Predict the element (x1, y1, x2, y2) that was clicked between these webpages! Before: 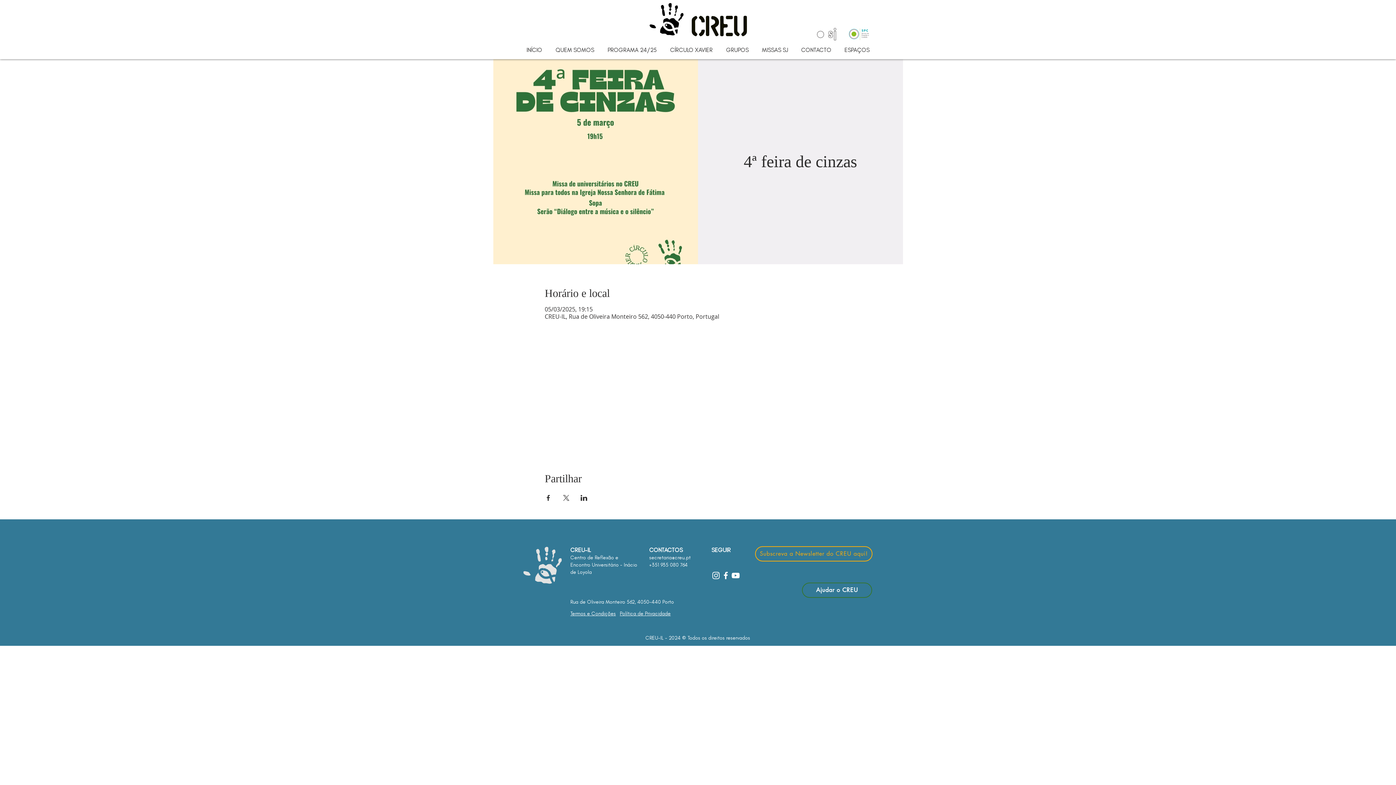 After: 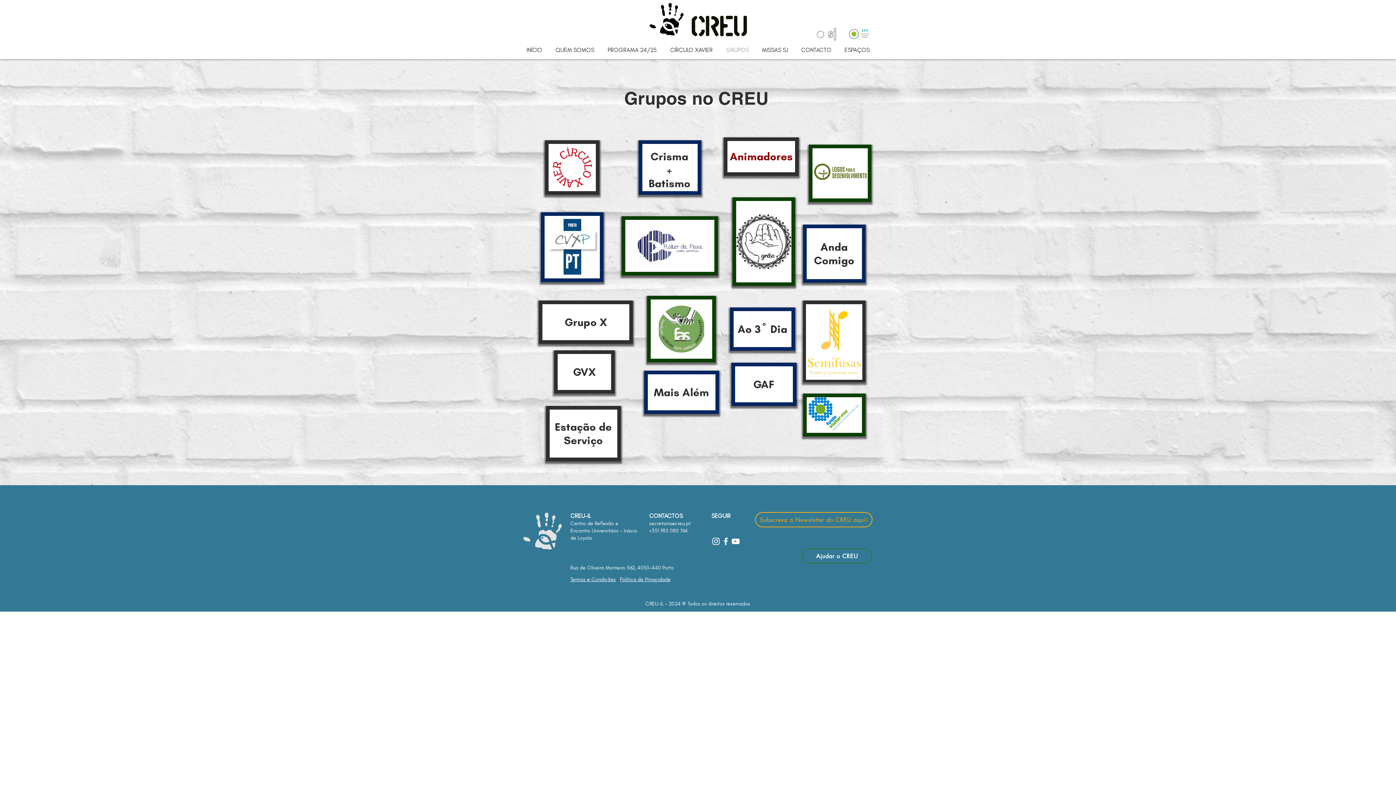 Action: bbox: (719, 41, 755, 59) label: GRUPOS